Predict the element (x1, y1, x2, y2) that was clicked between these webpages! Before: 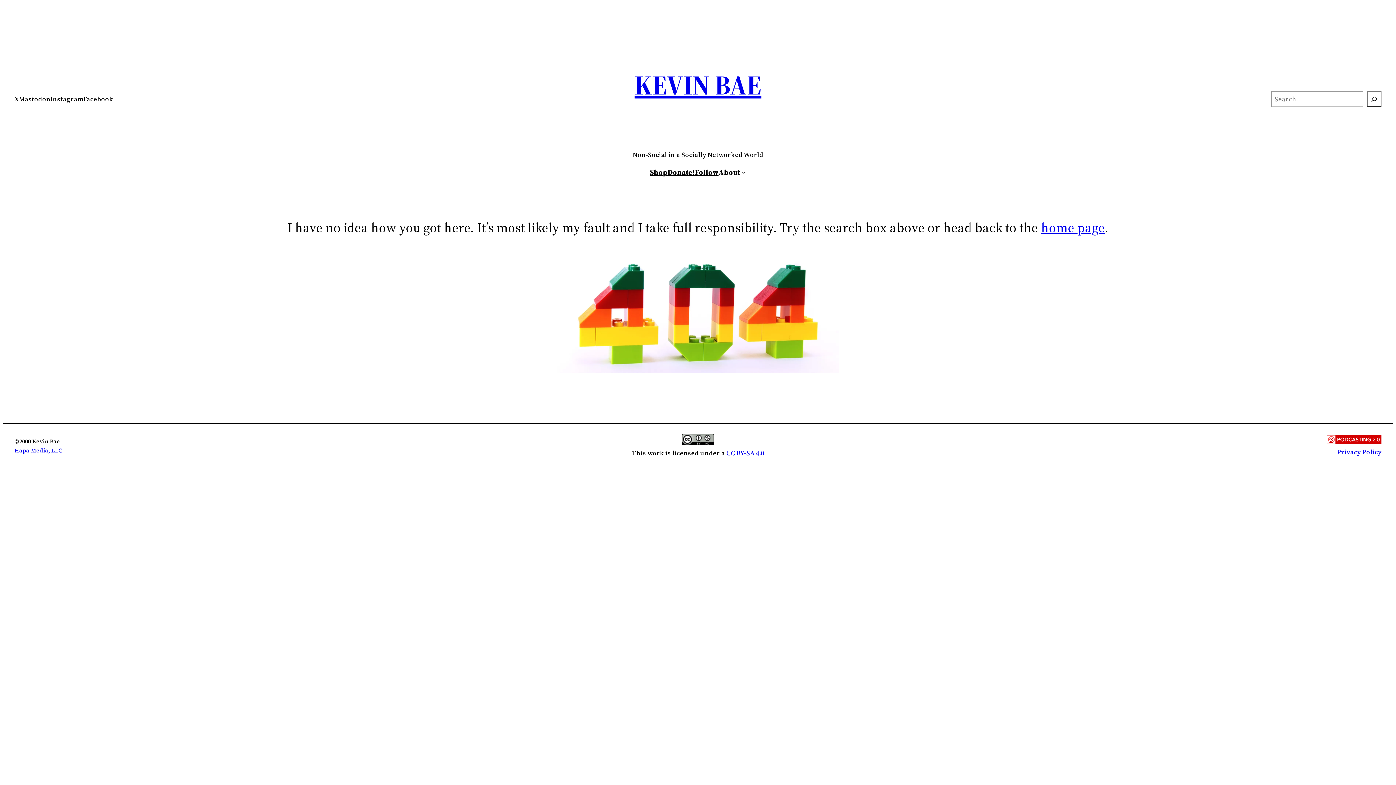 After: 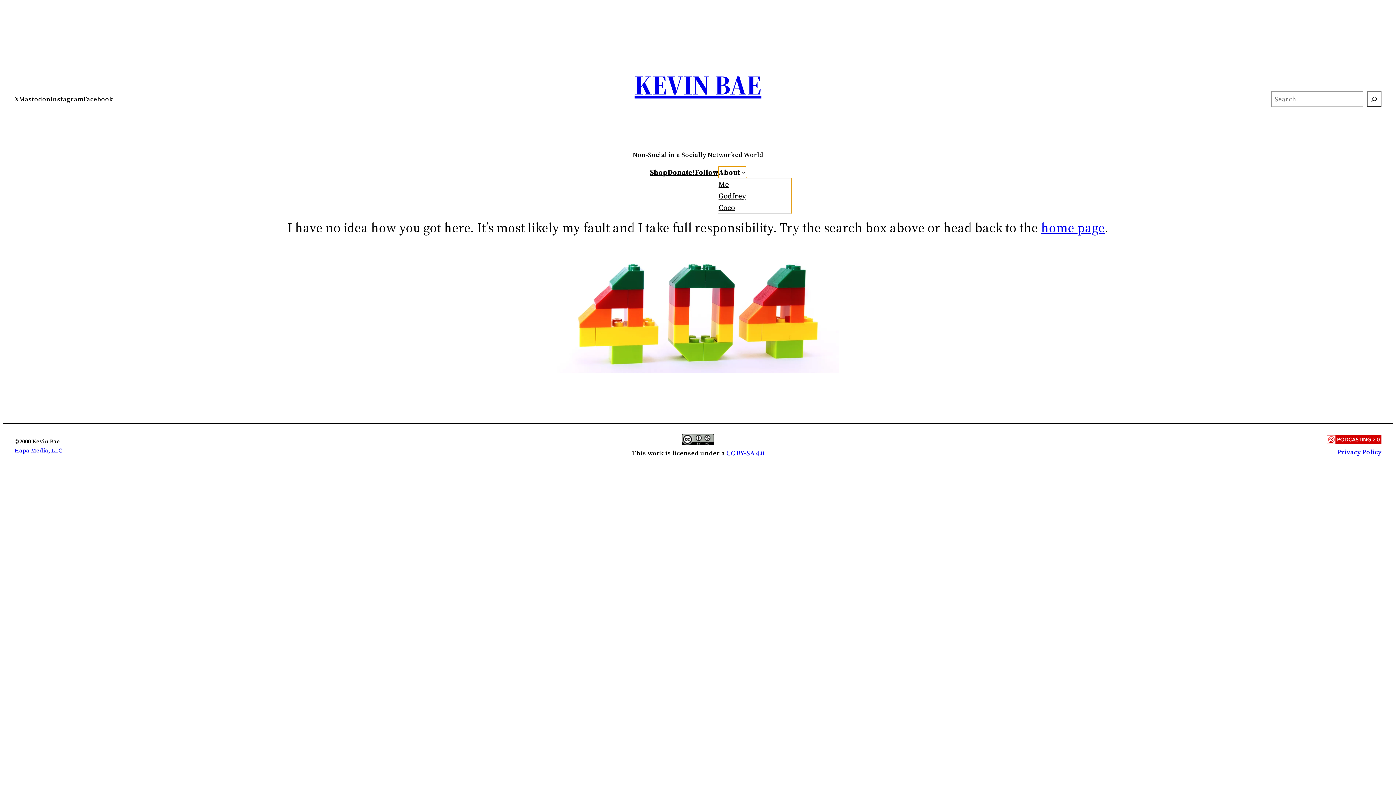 Action: bbox: (718, 166, 740, 178) label: About